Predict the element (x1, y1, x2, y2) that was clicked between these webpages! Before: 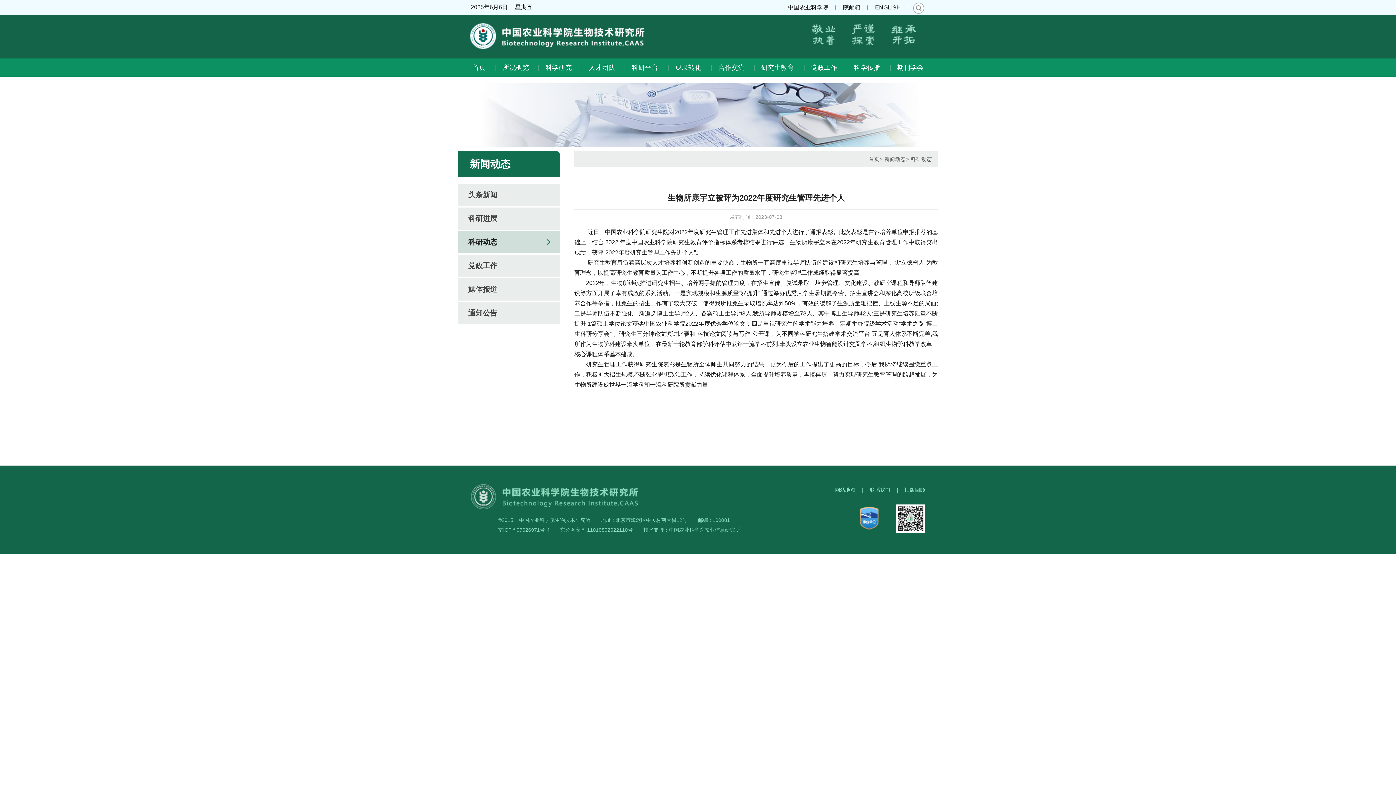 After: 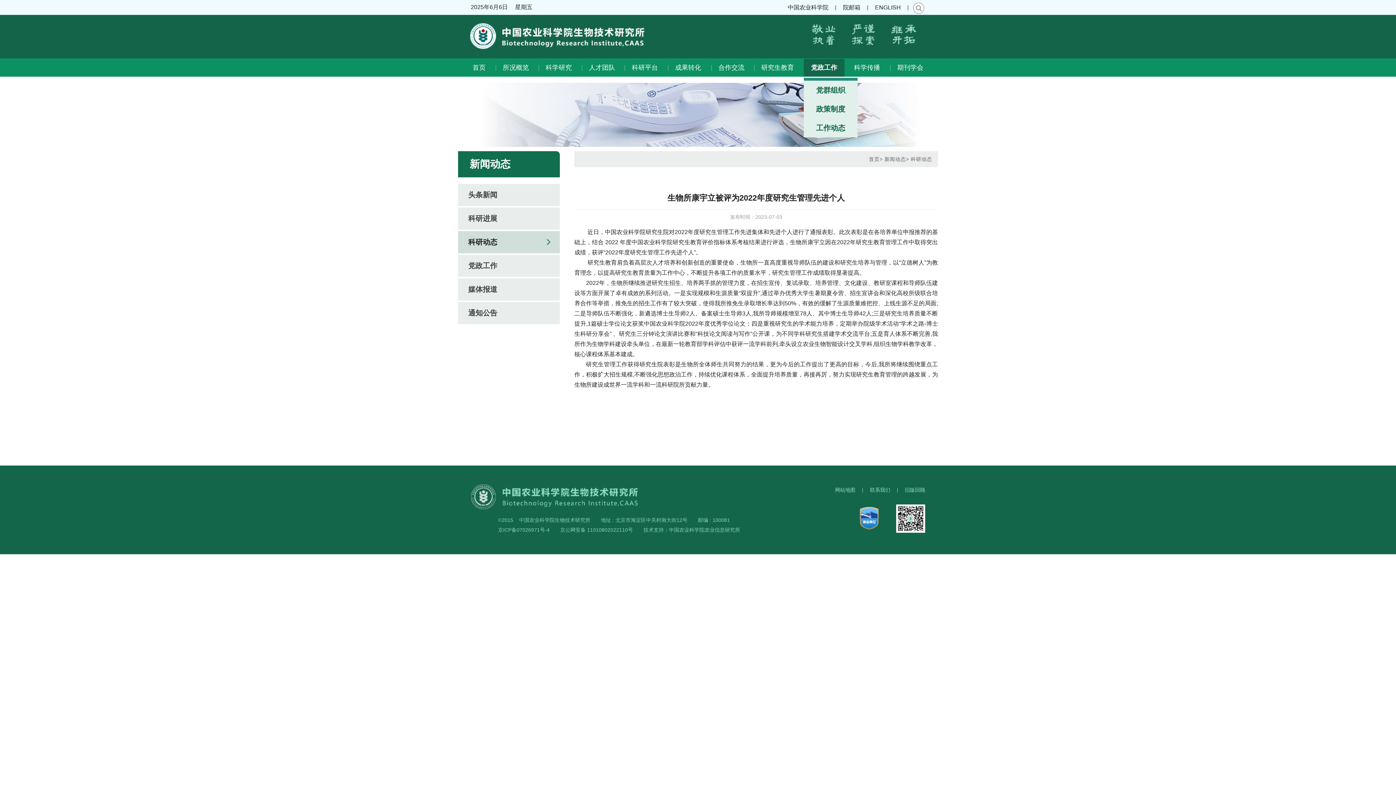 Action: label: 党政工作 bbox: (803, 59, 844, 76)